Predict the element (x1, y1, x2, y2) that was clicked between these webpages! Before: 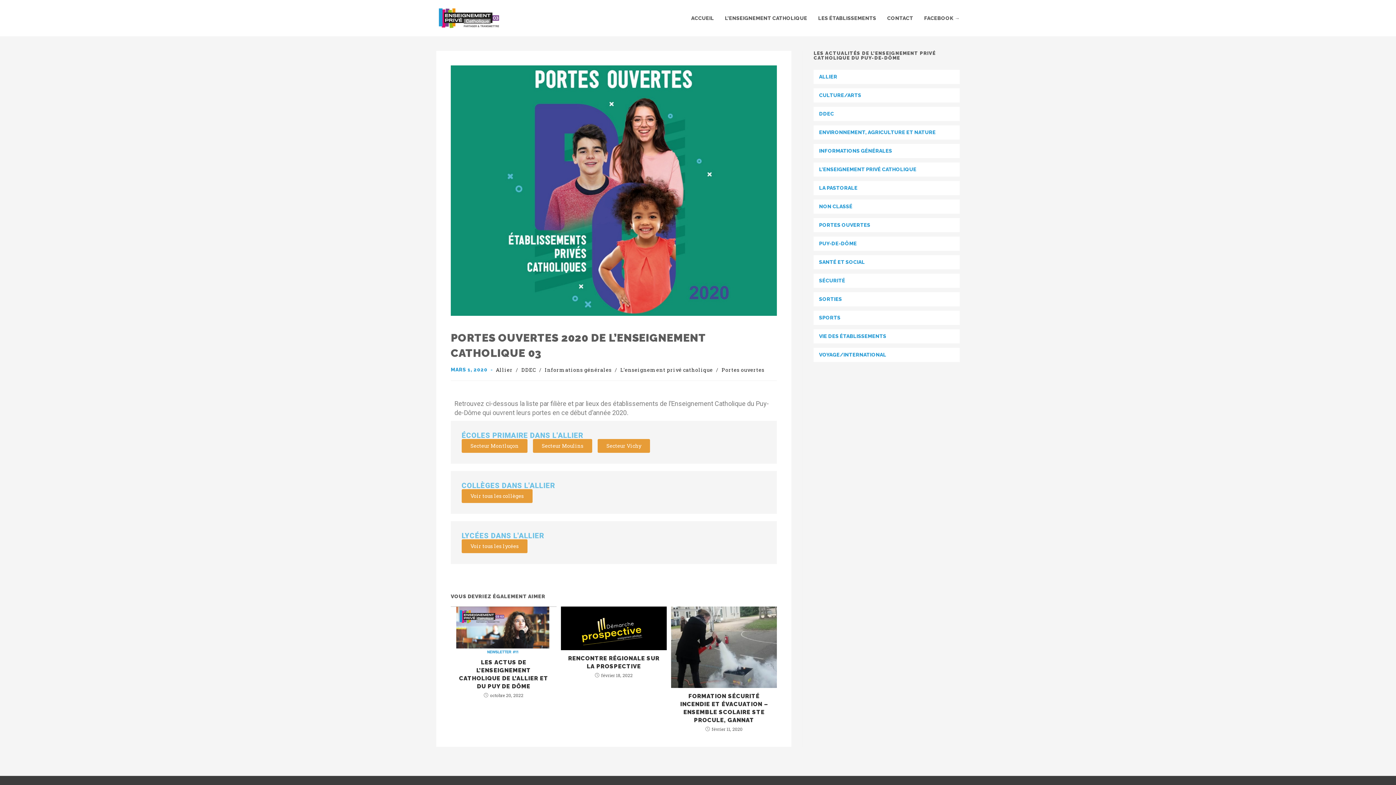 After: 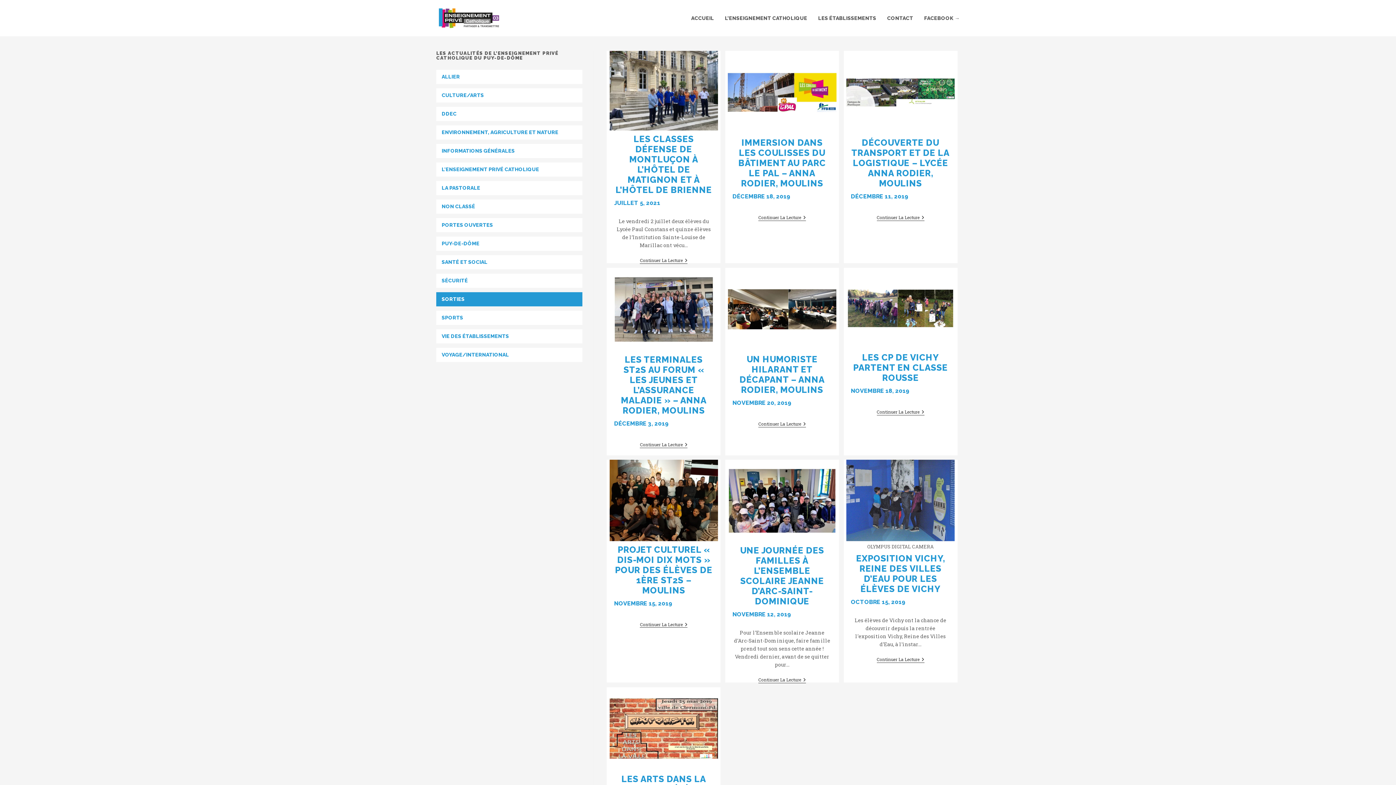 Action: label: SORTIES bbox: (813, 292, 960, 306)